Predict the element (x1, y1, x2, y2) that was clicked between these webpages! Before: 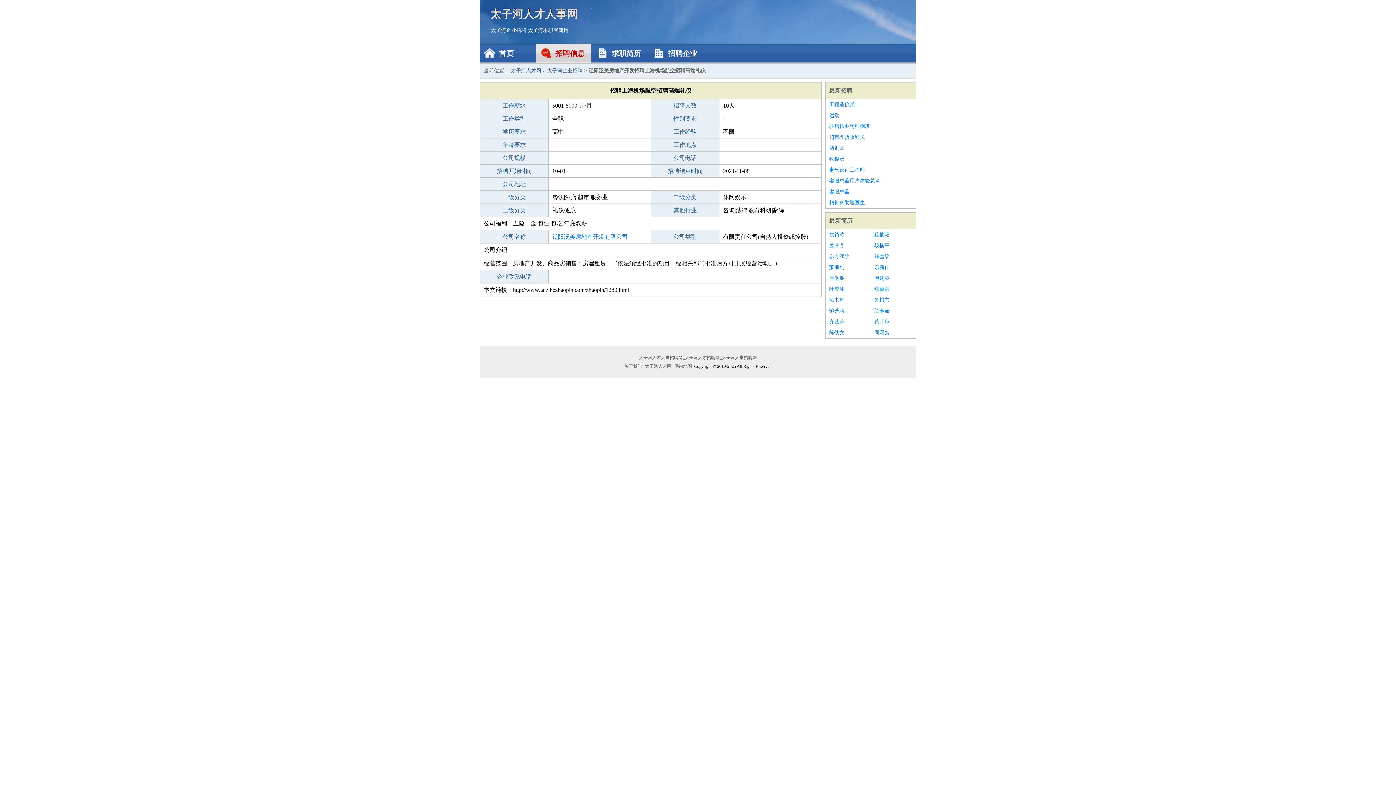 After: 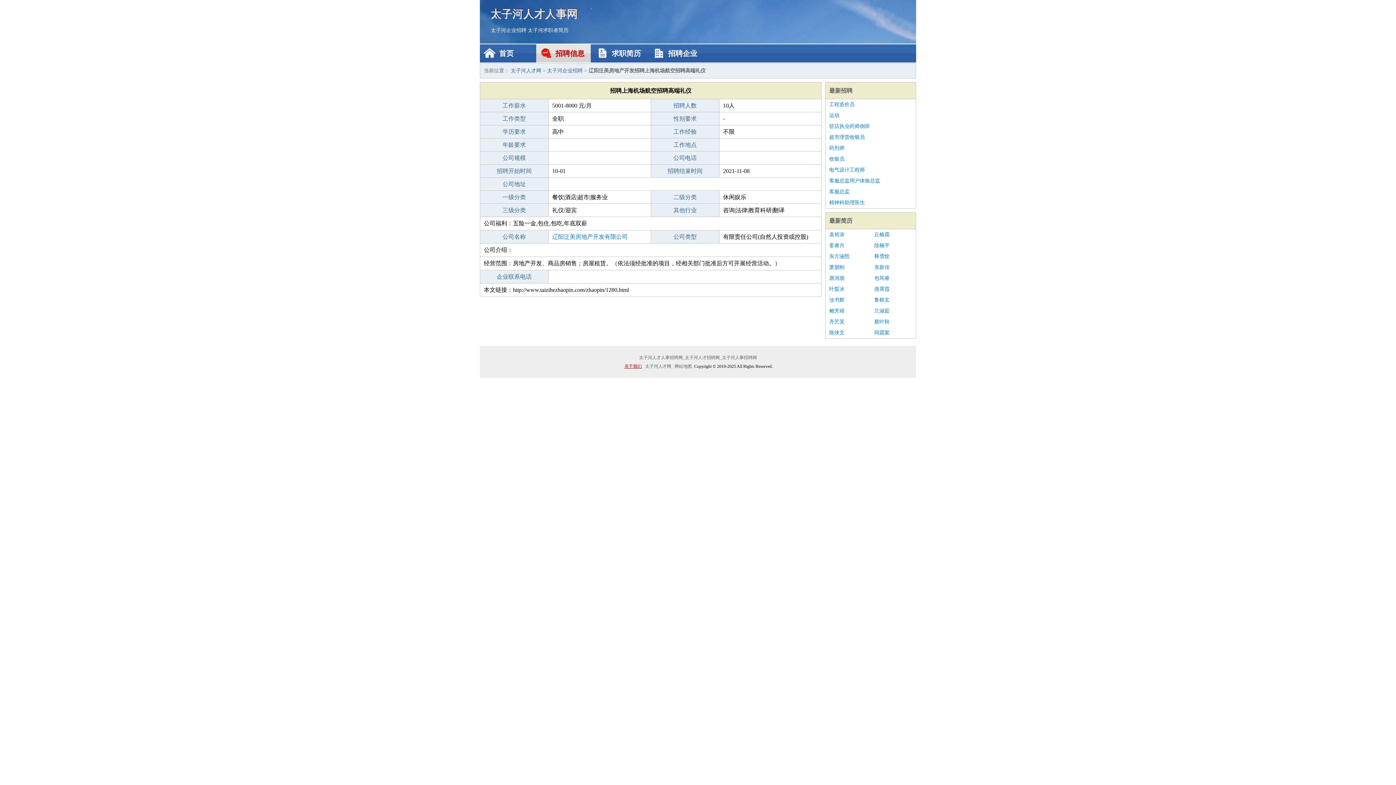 Action: bbox: (623, 364, 643, 369) label: 关于我们